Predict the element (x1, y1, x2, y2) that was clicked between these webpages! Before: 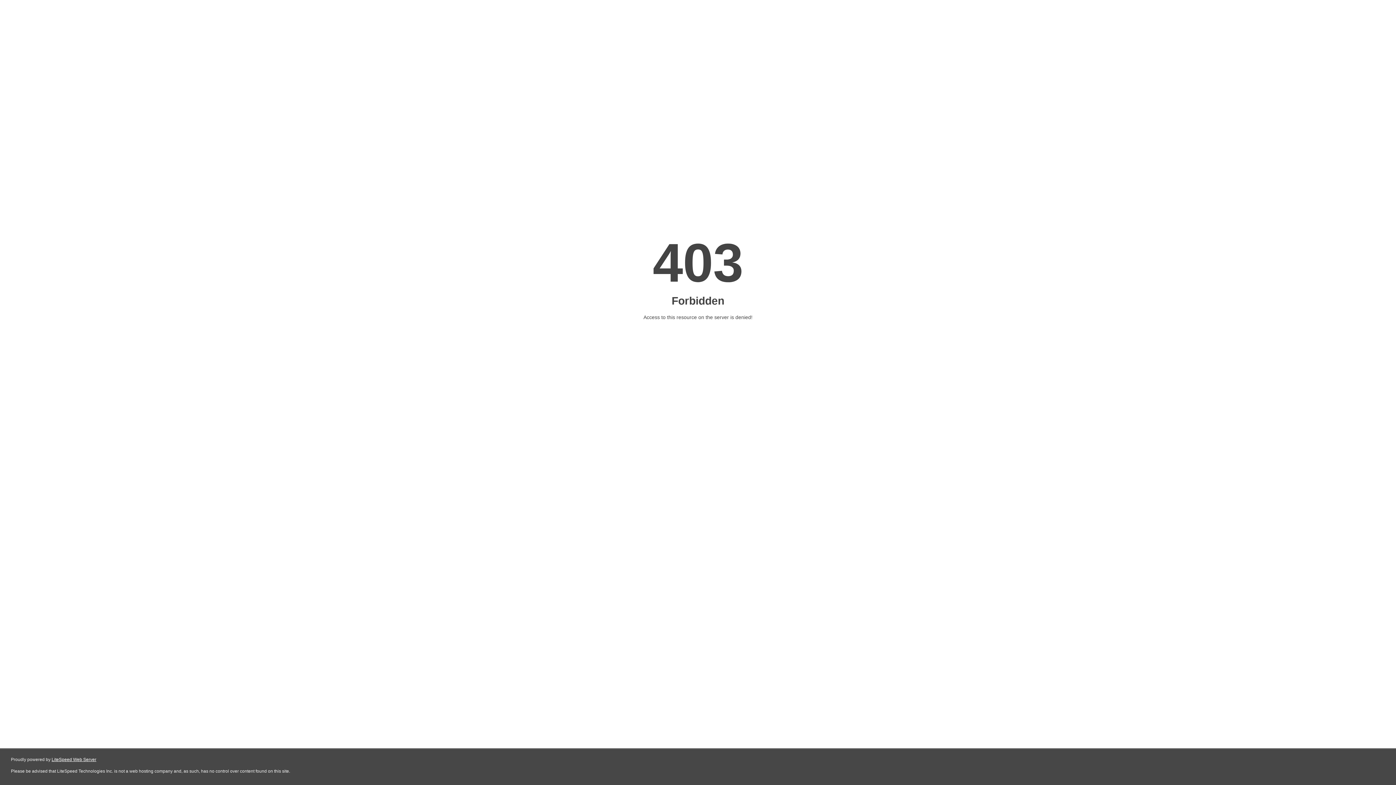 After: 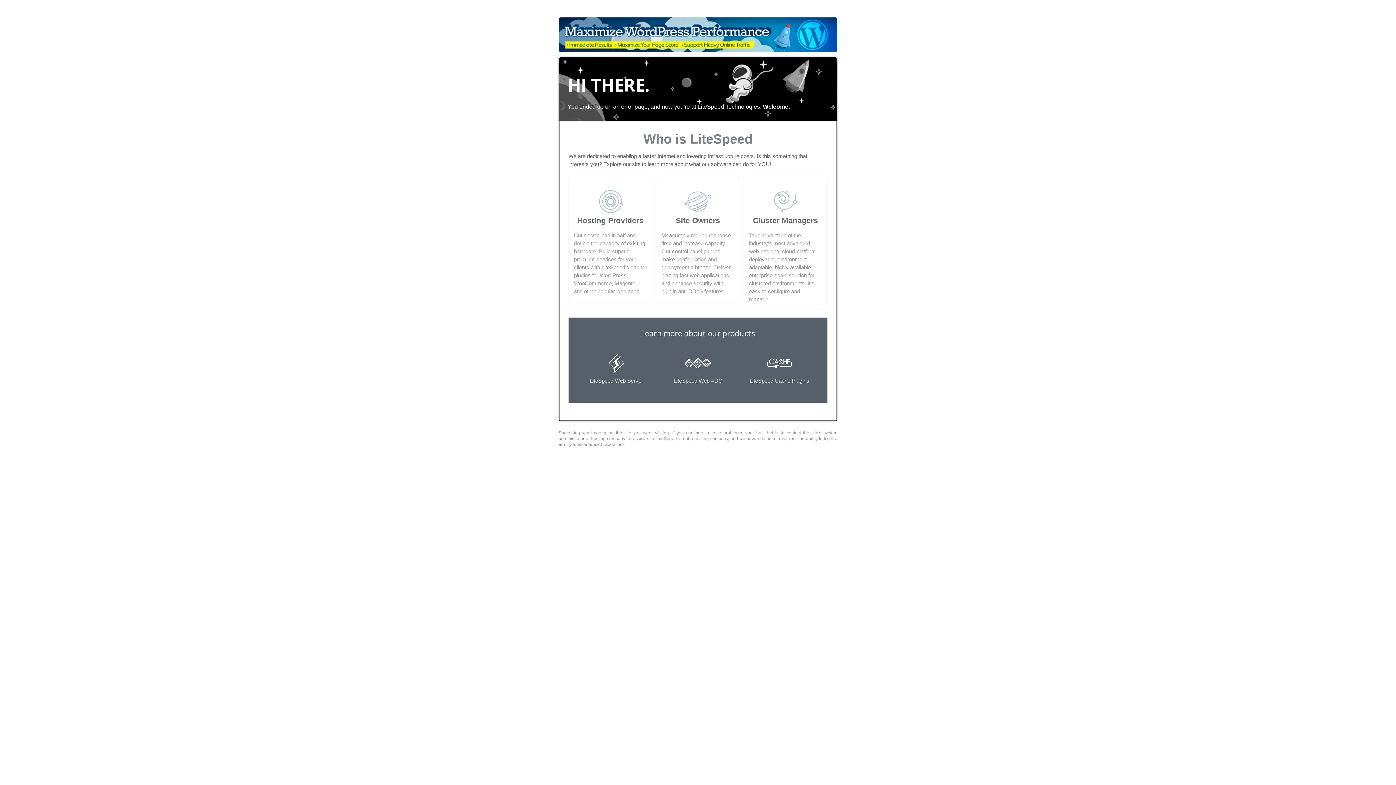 Action: label: LiteSpeed Web Server bbox: (51, 757, 96, 762)